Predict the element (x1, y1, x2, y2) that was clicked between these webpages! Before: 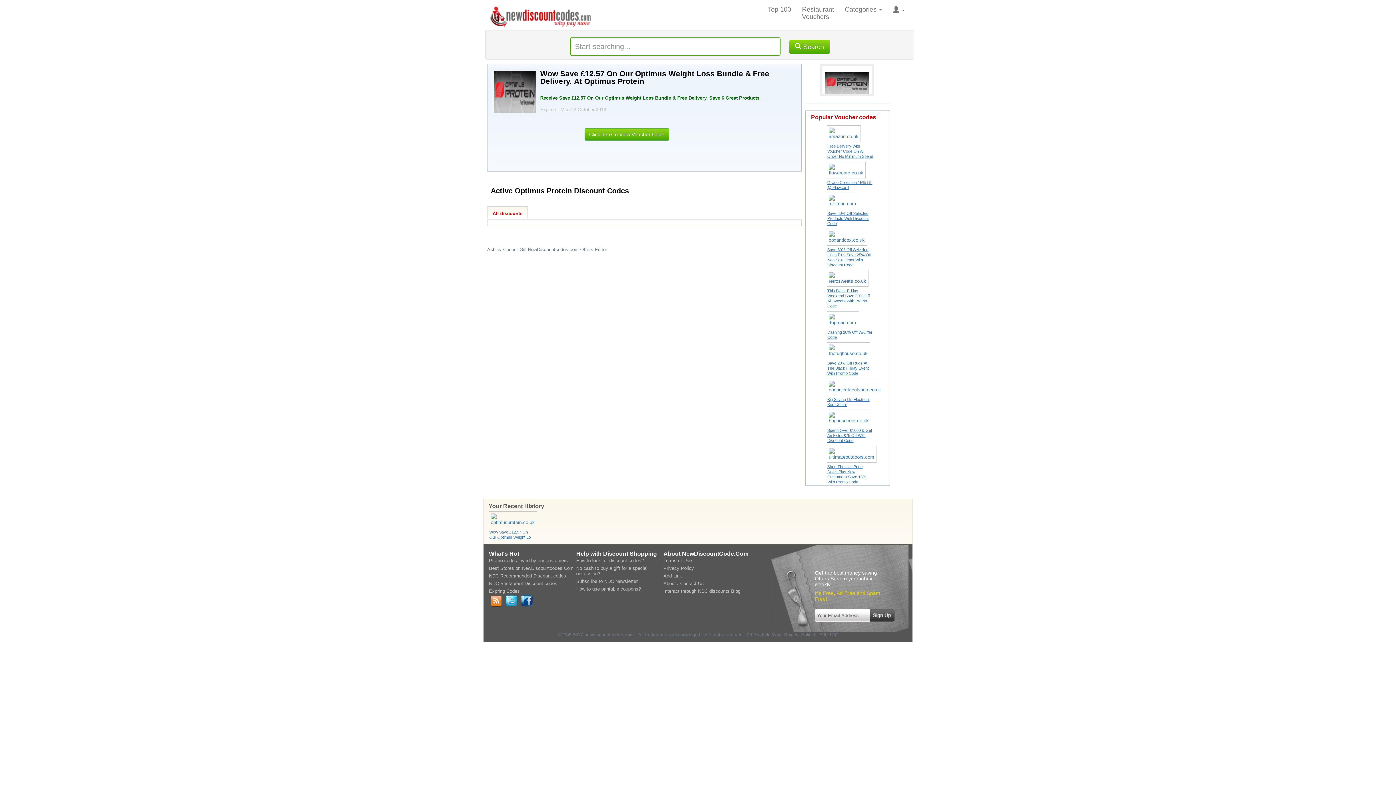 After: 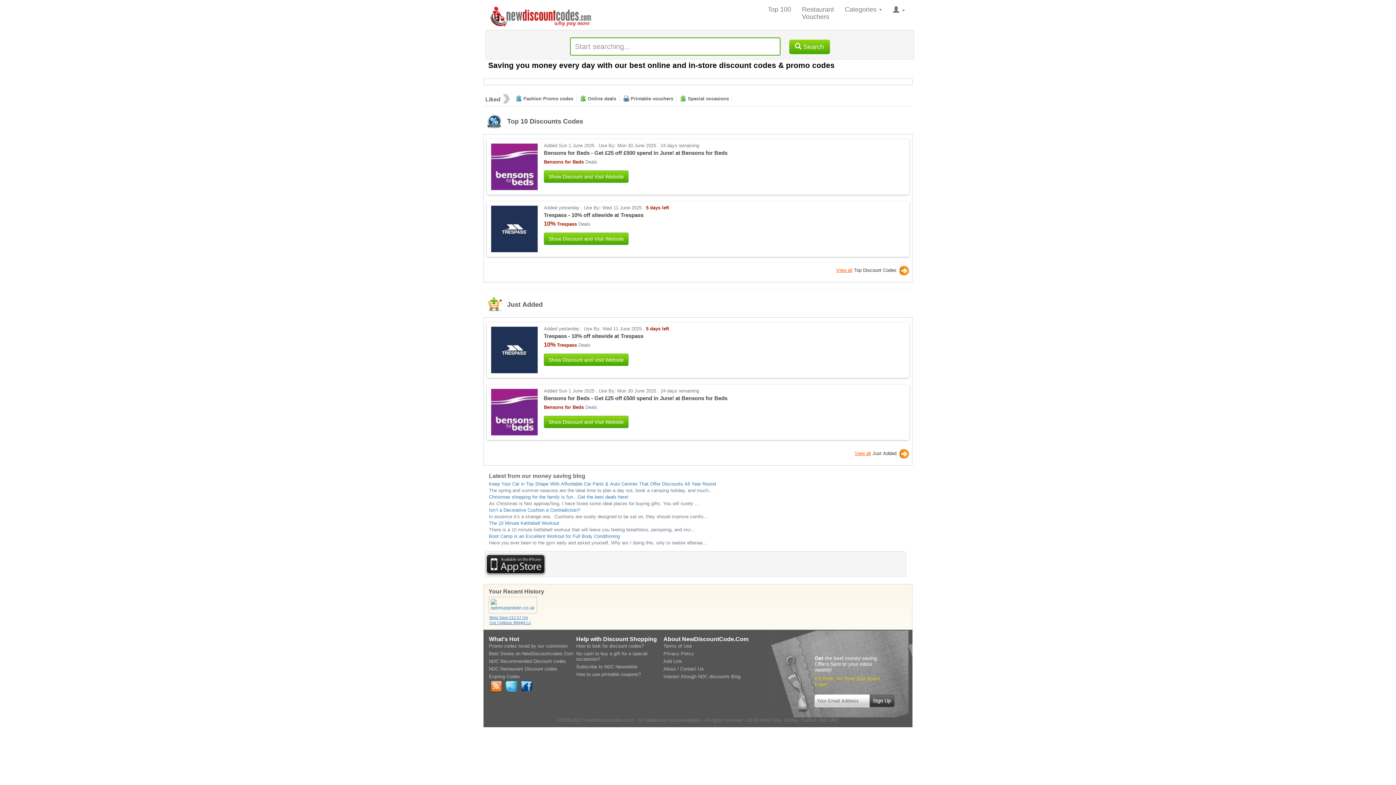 Action: bbox: (484, 0, 597, 18)